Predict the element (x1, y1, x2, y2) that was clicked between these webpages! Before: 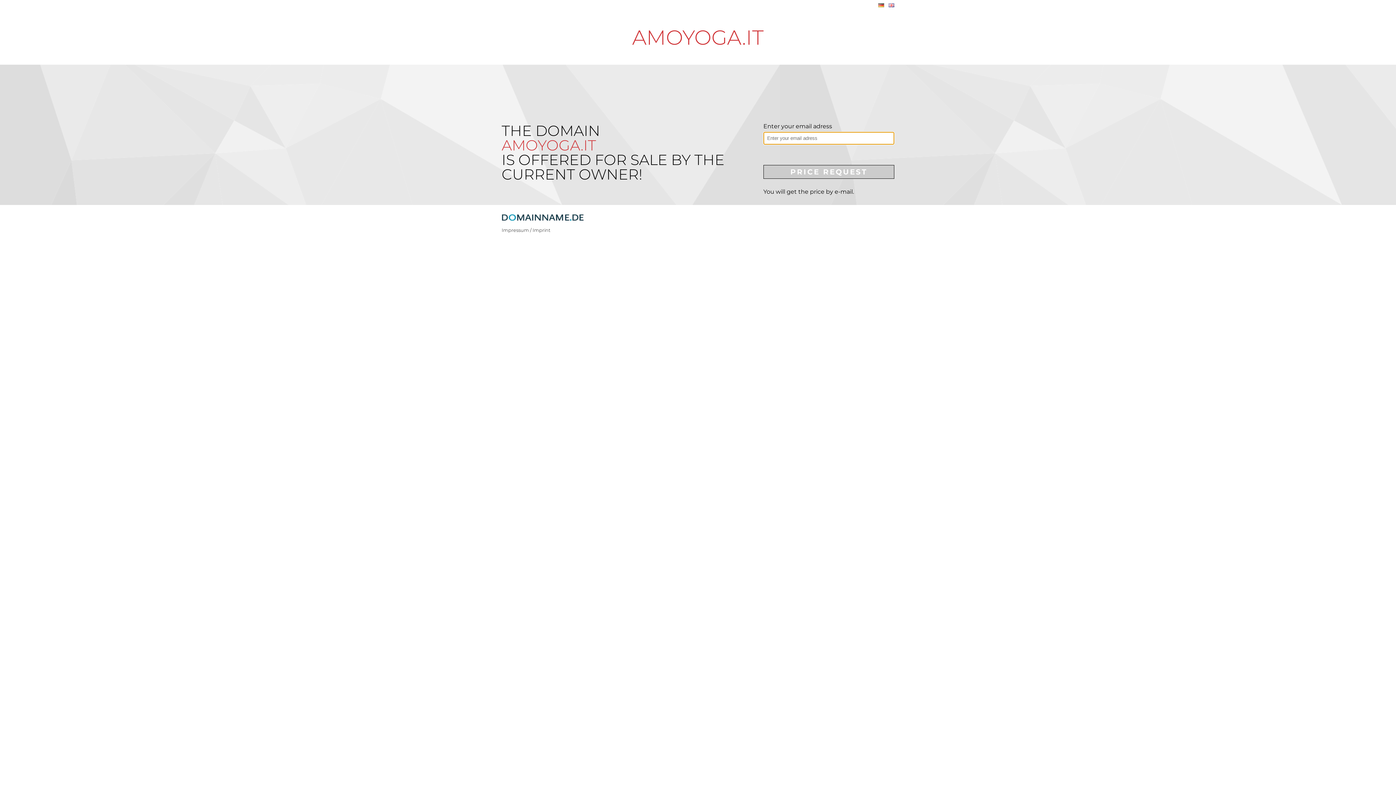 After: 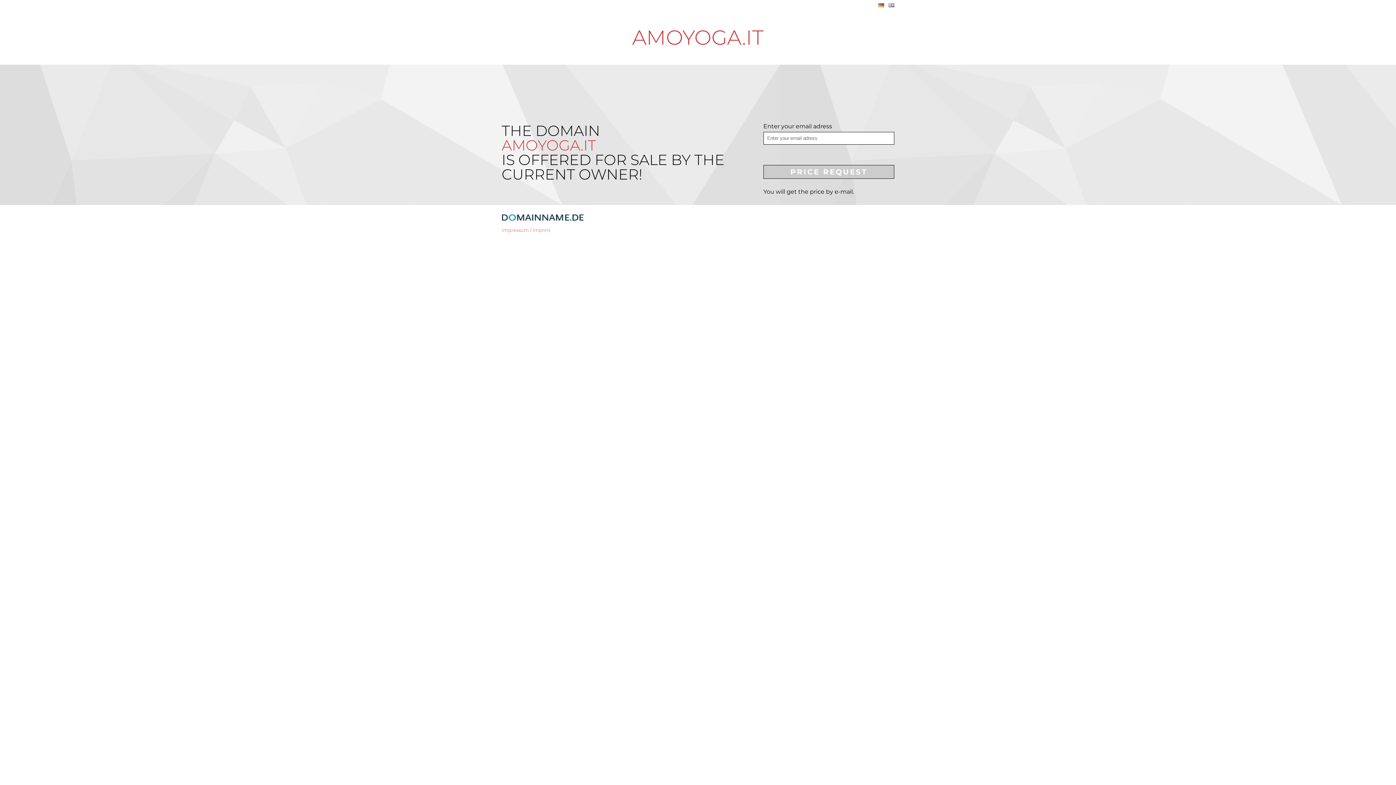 Action: label: Impressum / Imprint bbox: (501, 227, 894, 232)